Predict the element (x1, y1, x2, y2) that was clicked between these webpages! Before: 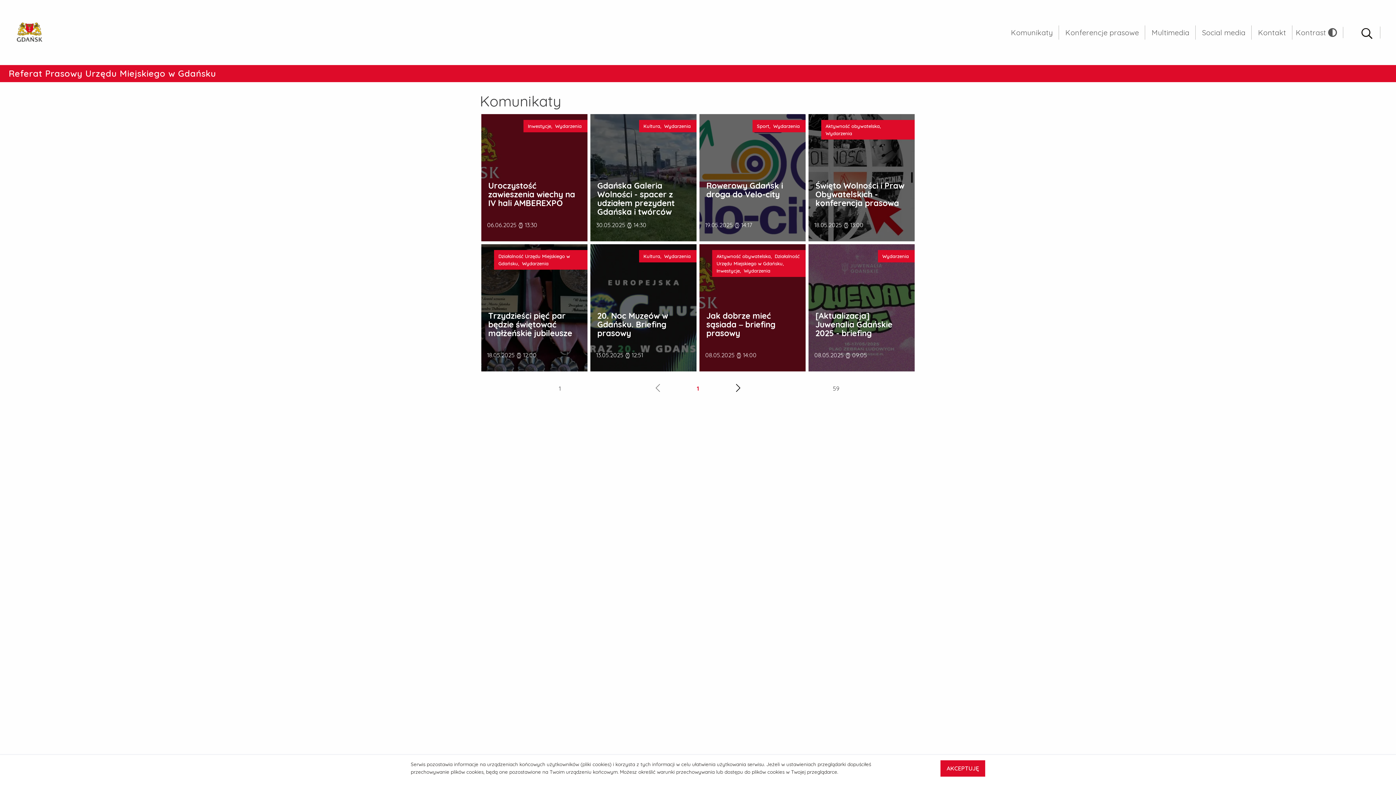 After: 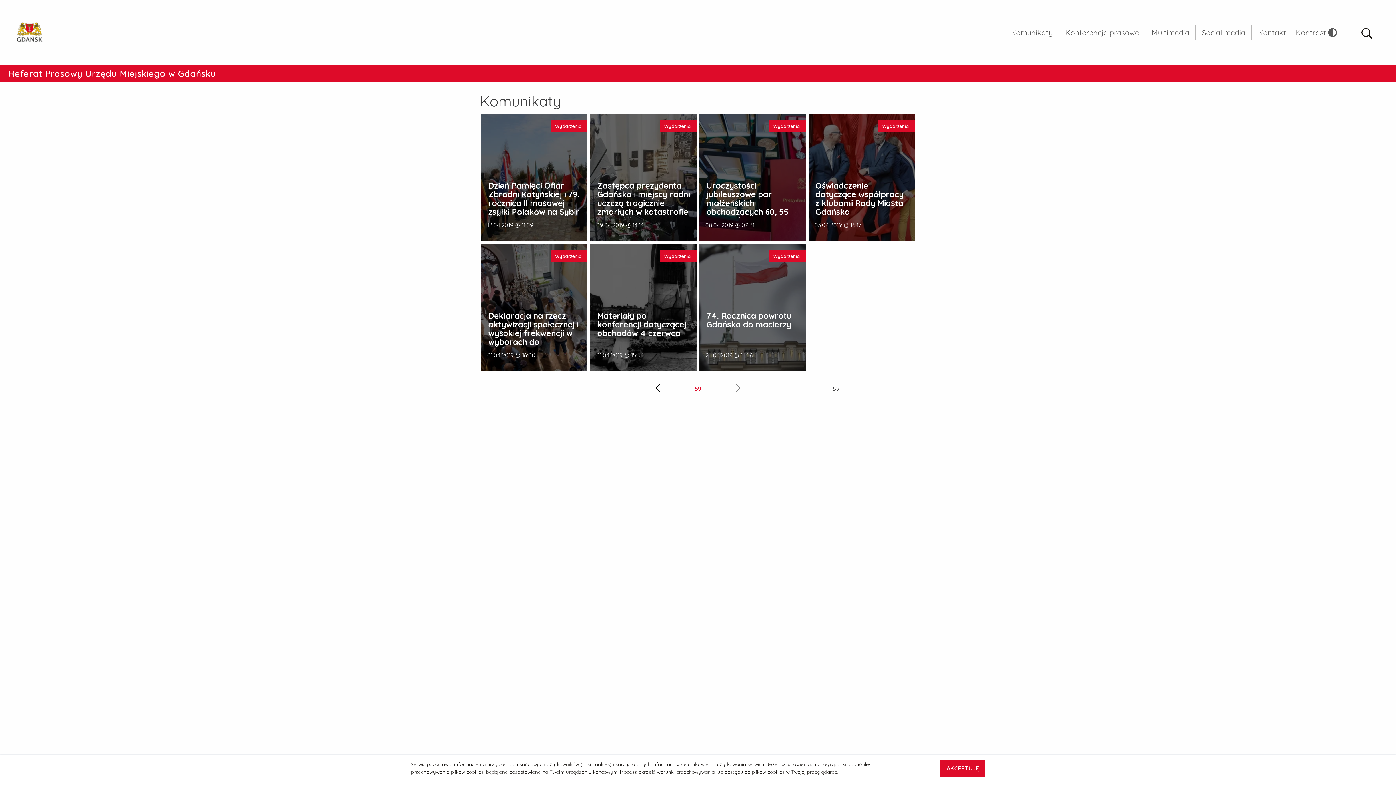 Action: label: 59 bbox: (830, 383, 842, 394)